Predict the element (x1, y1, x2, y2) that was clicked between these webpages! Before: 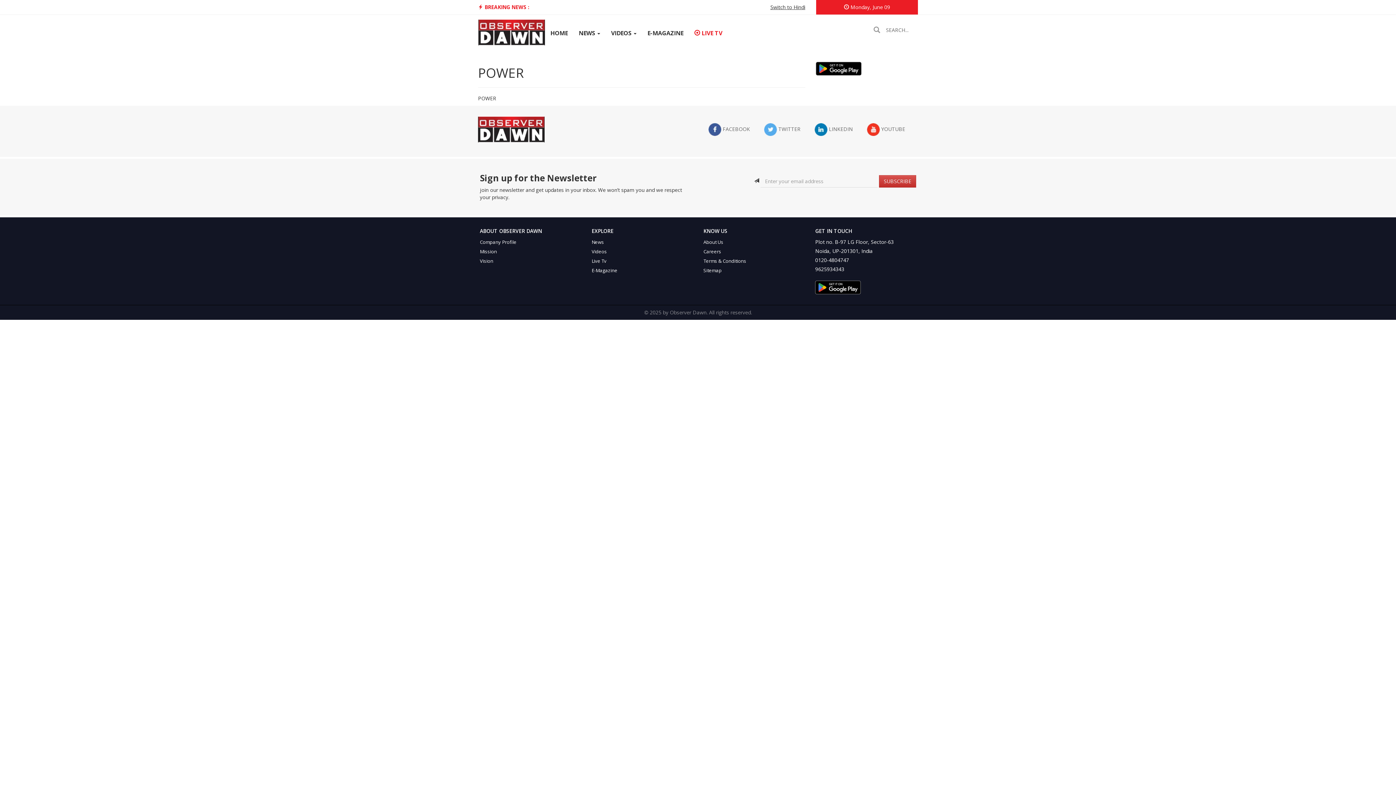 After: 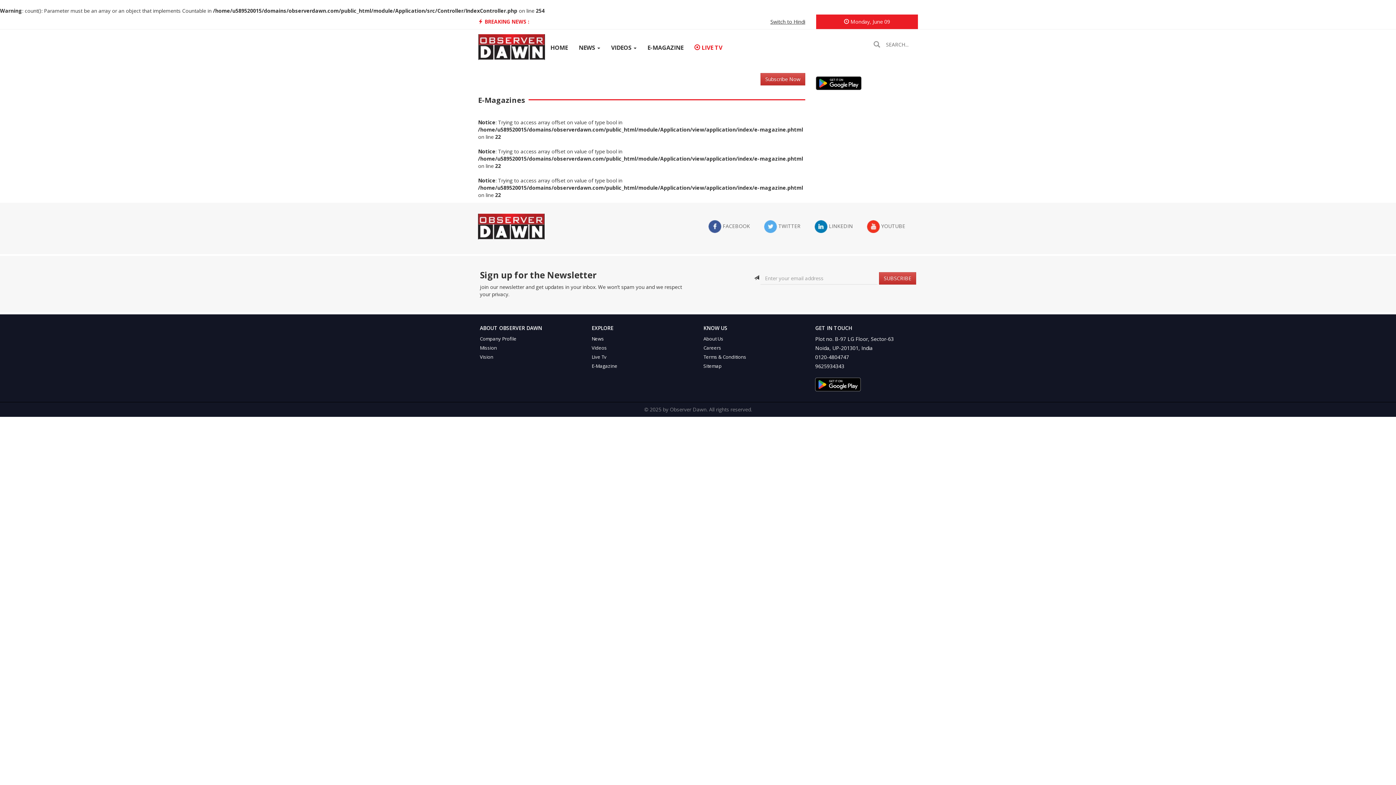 Action: bbox: (591, 267, 617, 273) label: E-Magazine